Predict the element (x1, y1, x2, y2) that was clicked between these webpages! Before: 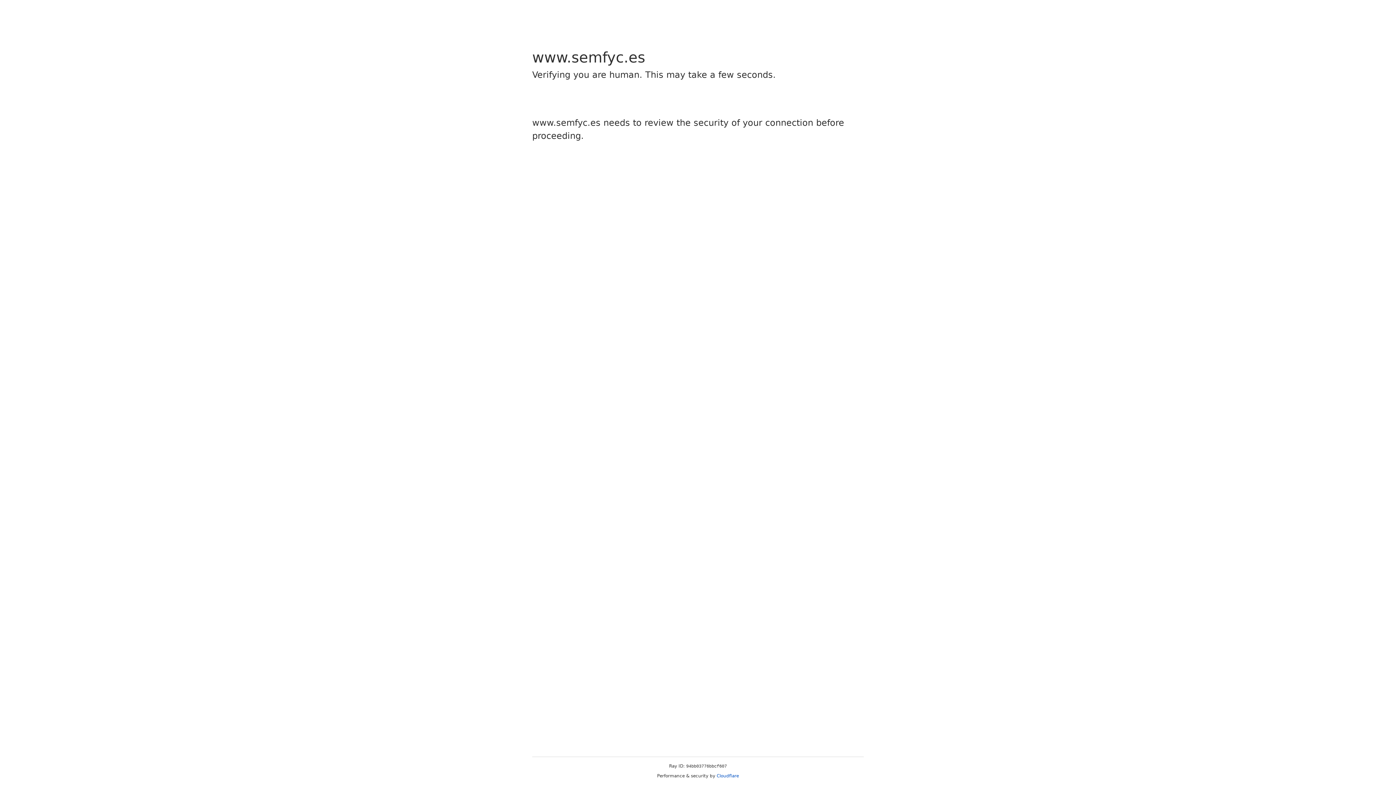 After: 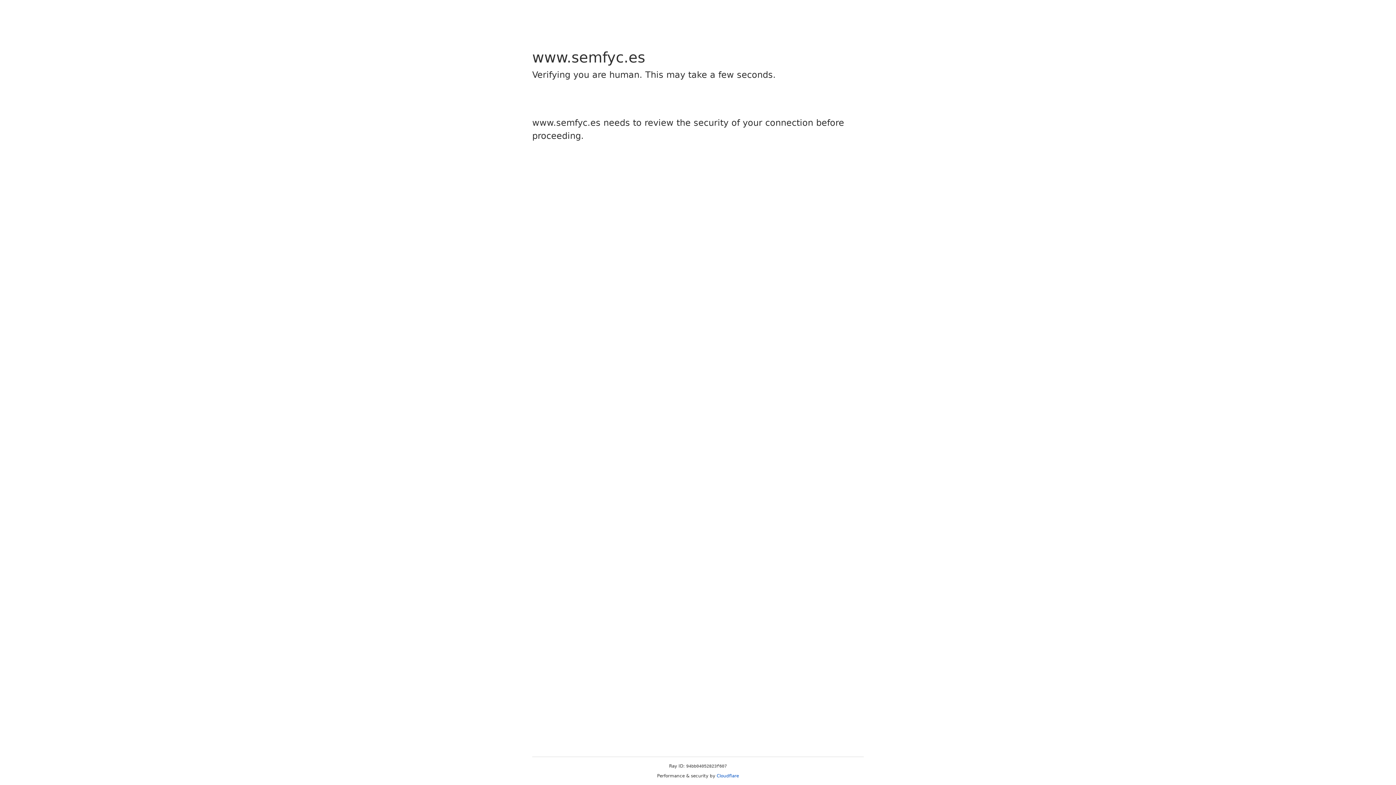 Action: bbox: (716, 773, 739, 778) label: Cloudflare